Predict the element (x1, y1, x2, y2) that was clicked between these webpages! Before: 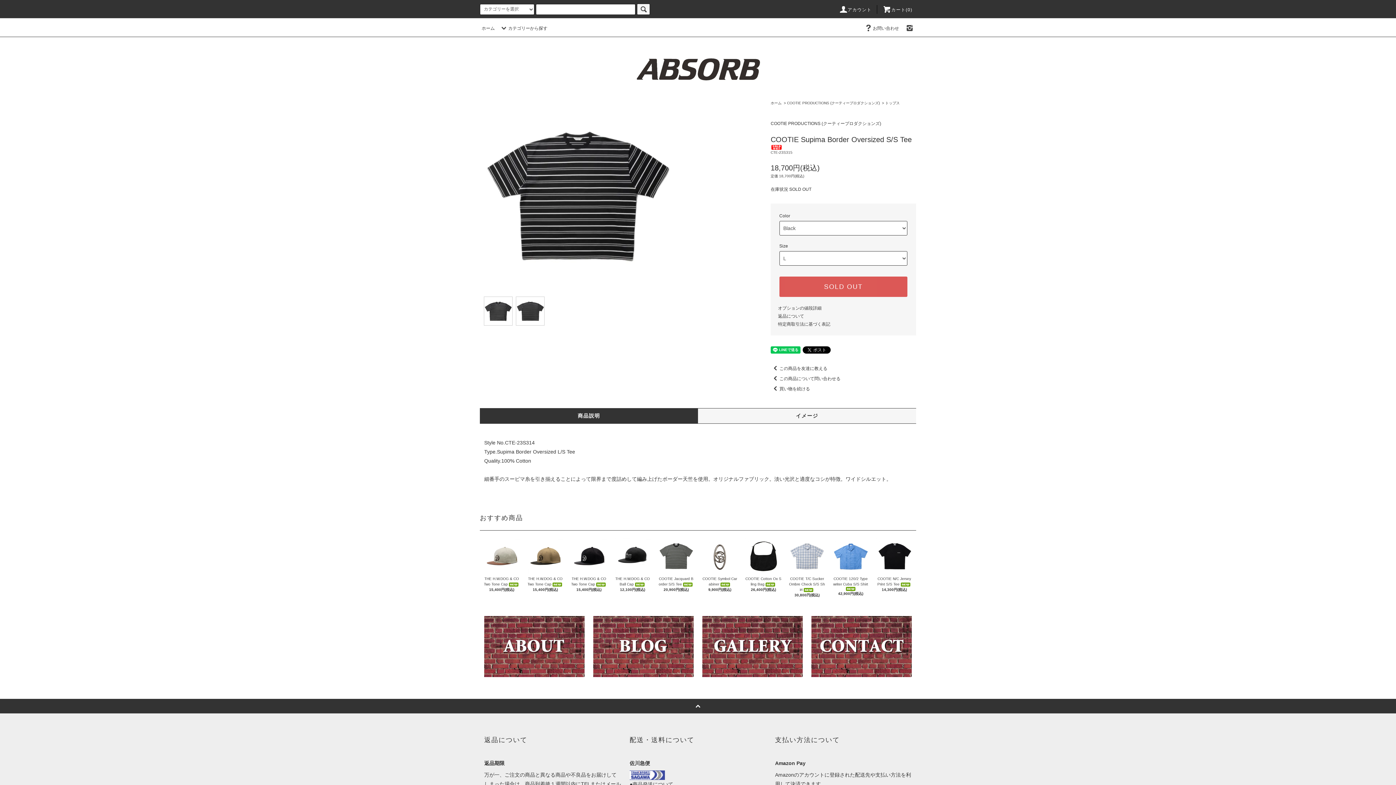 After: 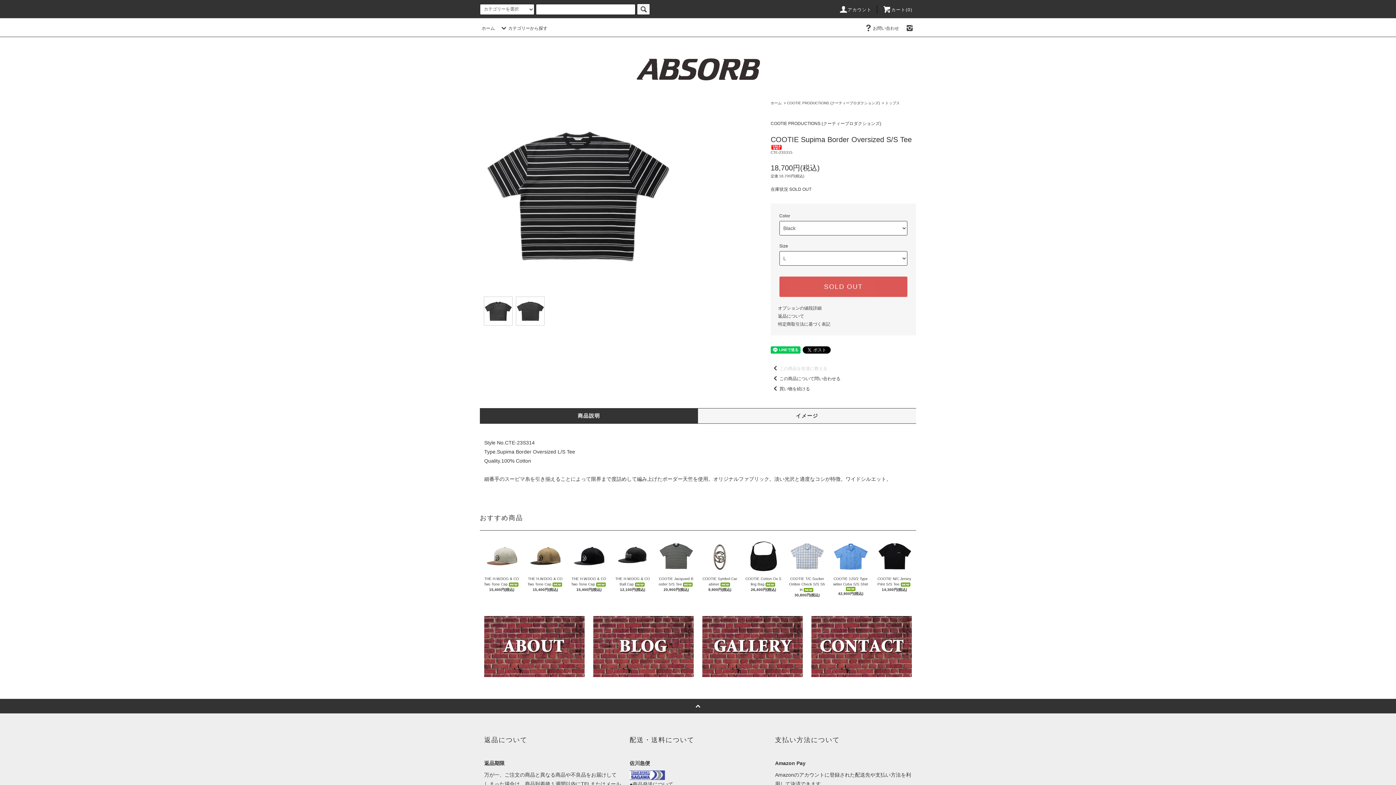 Action: label: この商品を友達に教える bbox: (770, 366, 827, 371)